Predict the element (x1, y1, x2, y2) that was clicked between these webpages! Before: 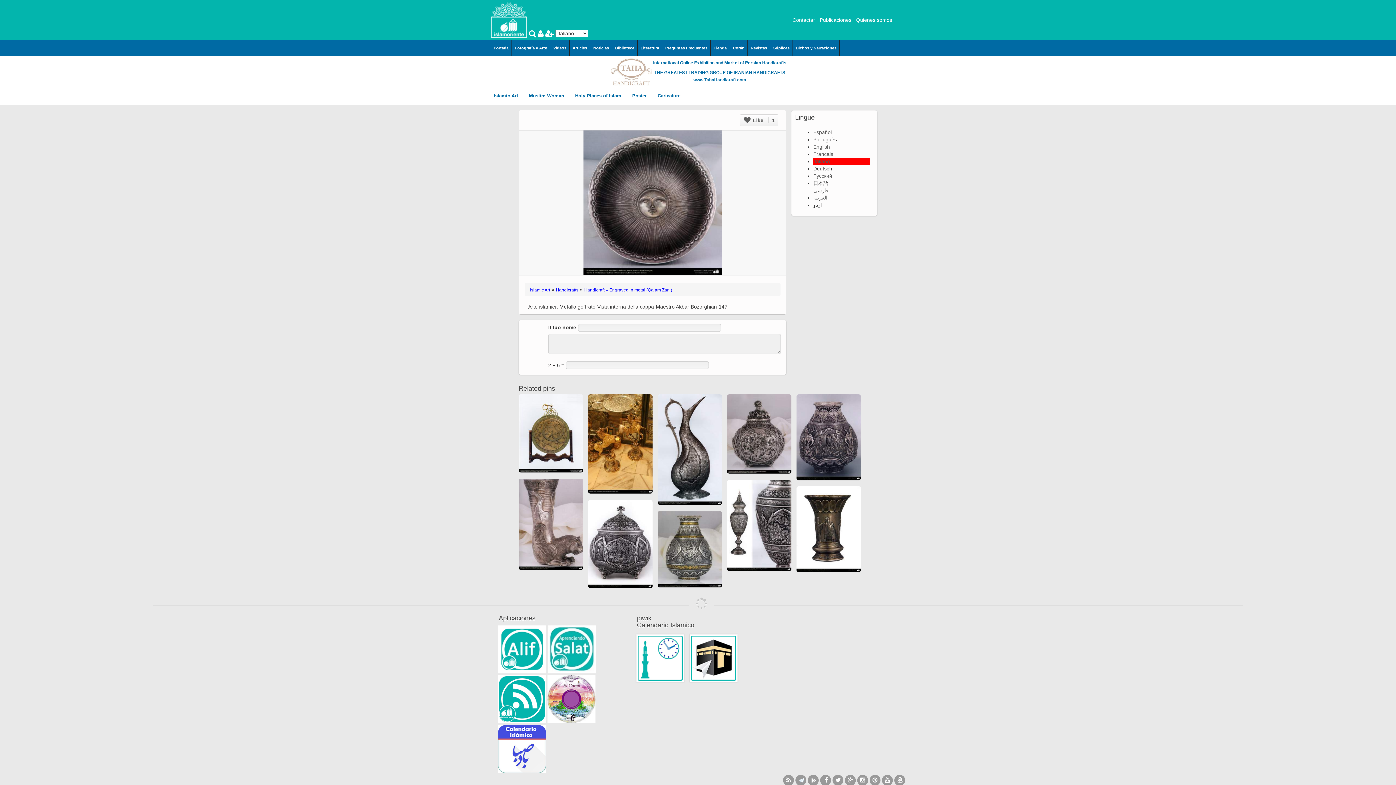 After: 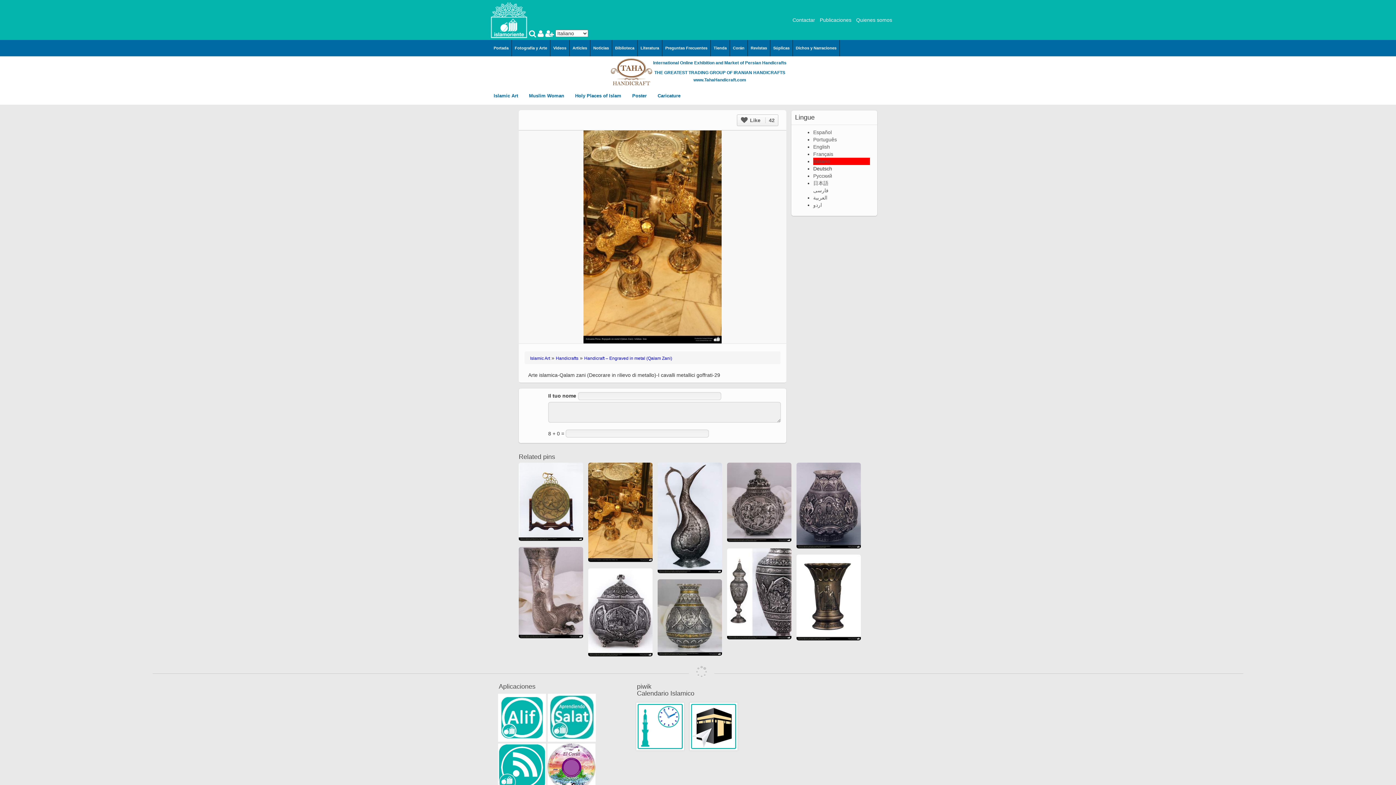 Action: bbox: (588, 394, 674, 493)